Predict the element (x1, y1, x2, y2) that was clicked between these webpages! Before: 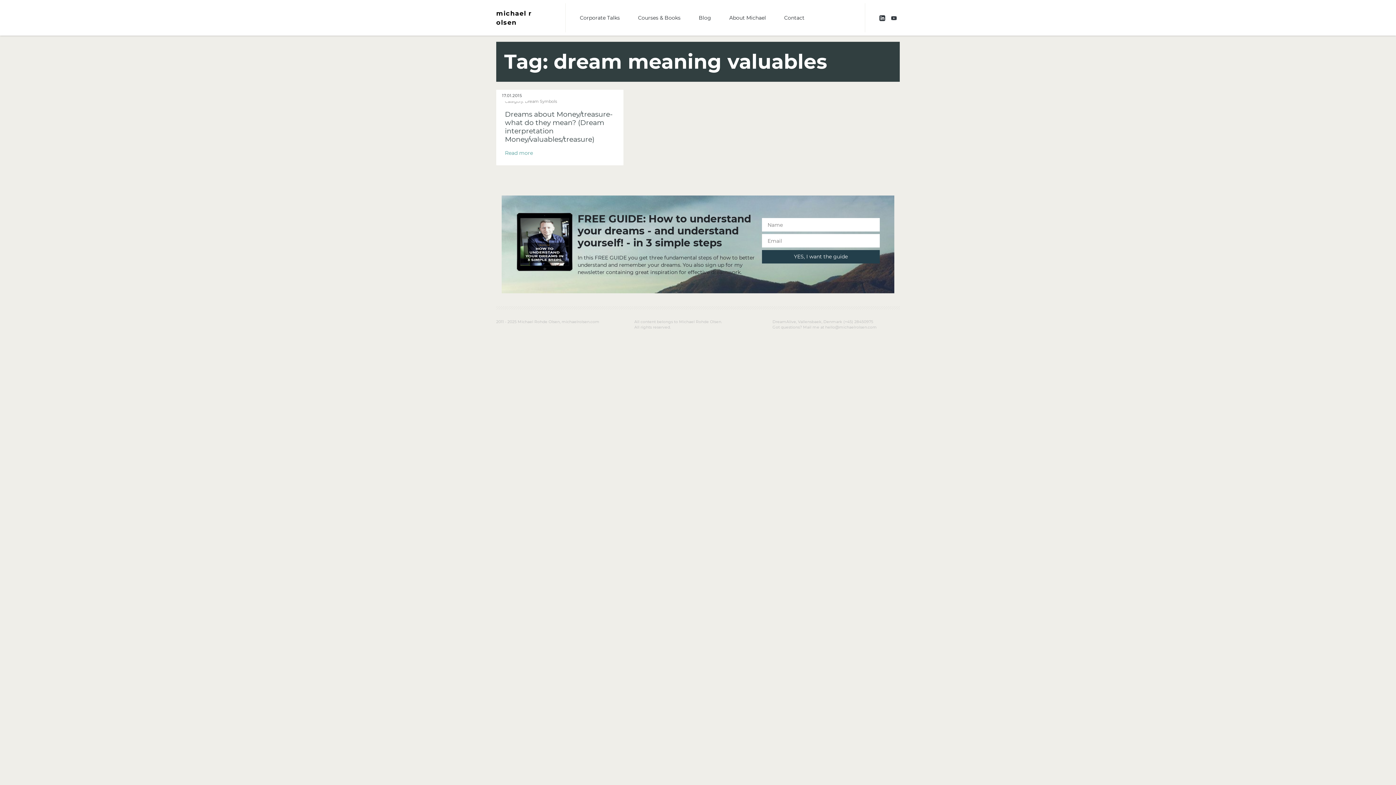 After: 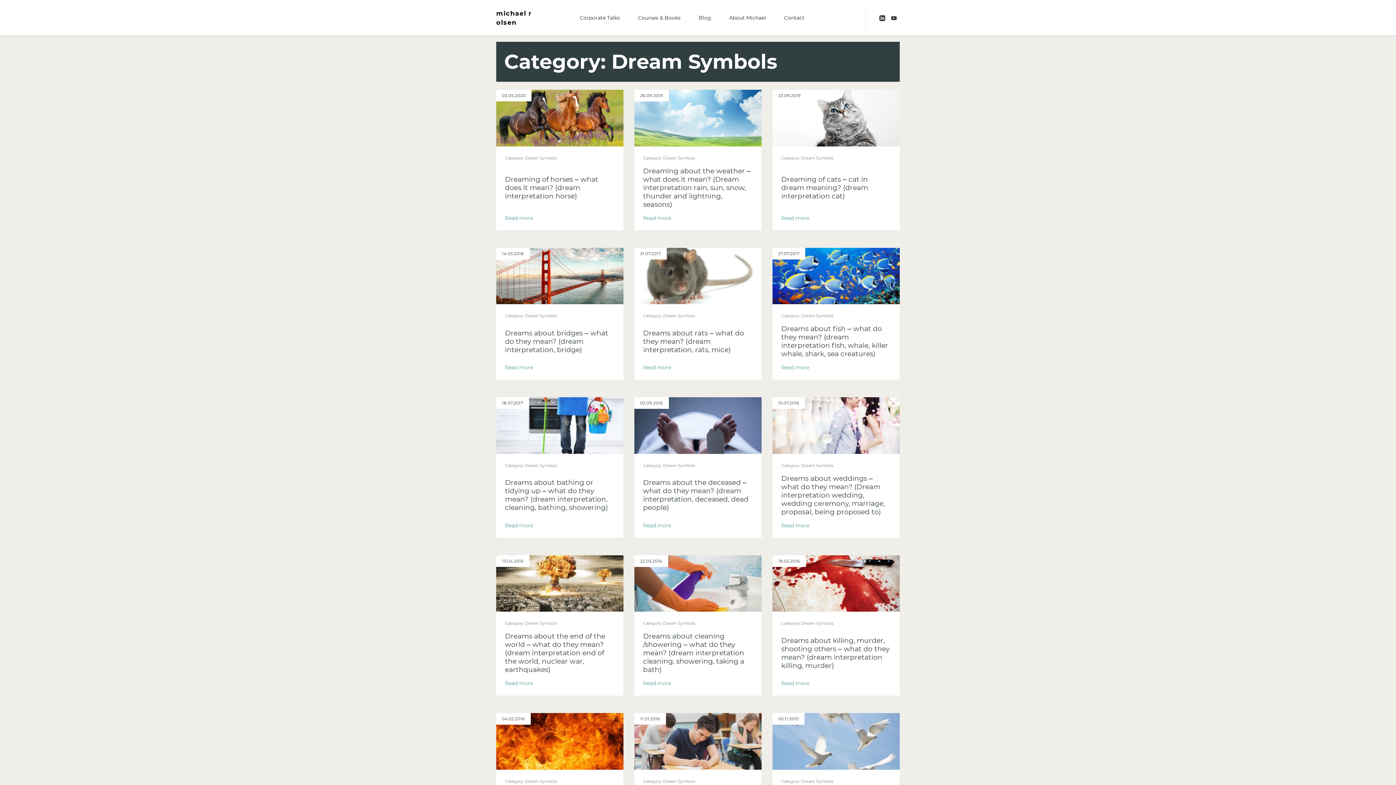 Action: label: Dream Symbols bbox: (525, 98, 557, 104)